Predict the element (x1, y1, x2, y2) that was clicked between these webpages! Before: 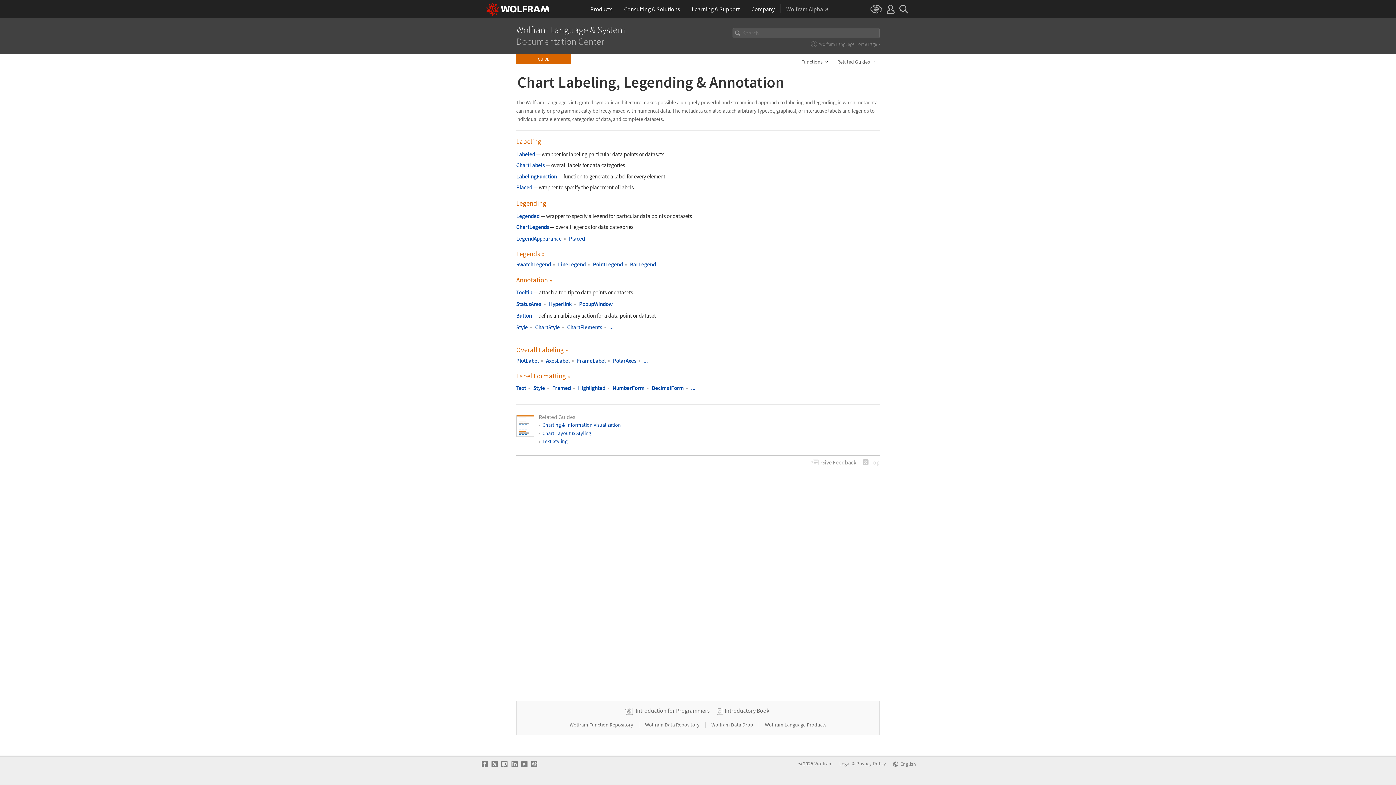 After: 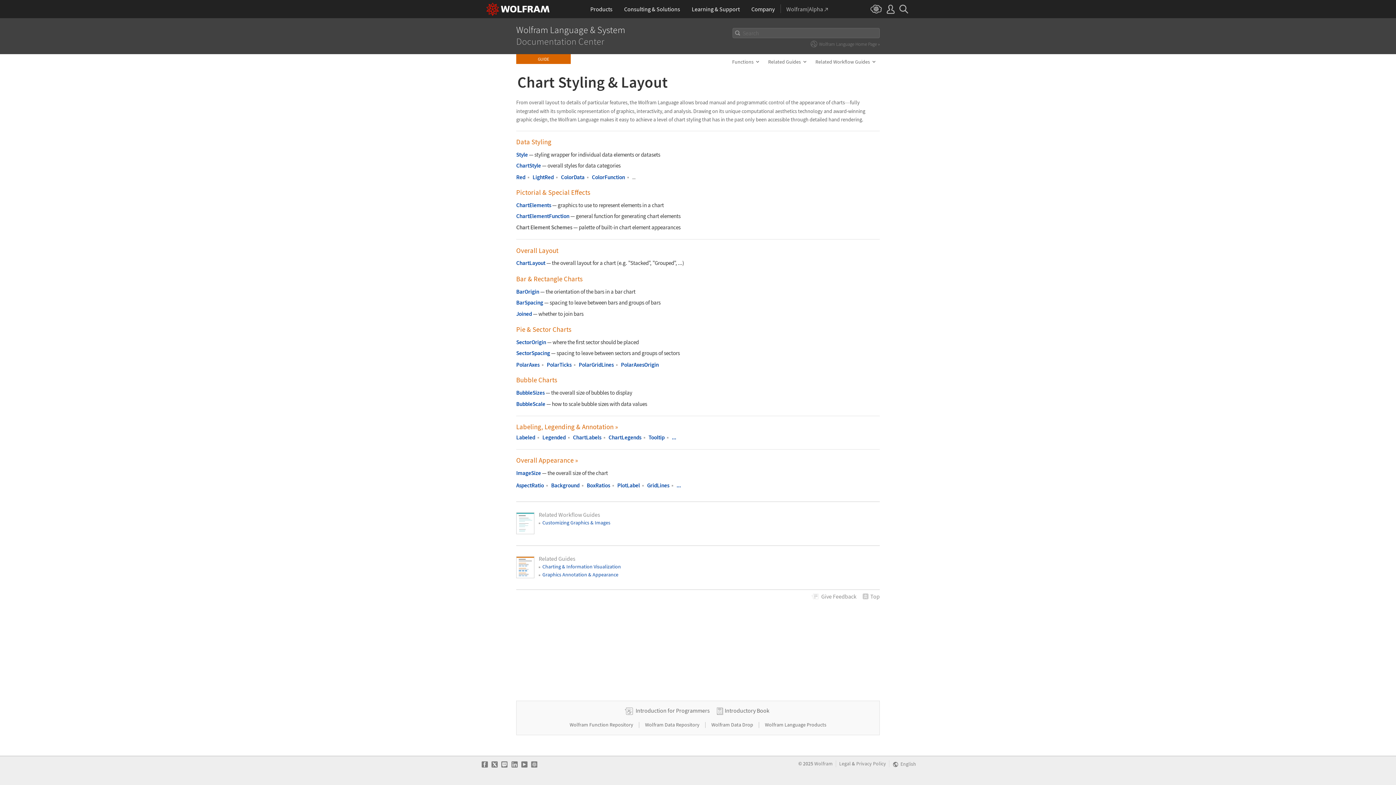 Action: bbox: (516, 275, 552, 284) label: Annotation »